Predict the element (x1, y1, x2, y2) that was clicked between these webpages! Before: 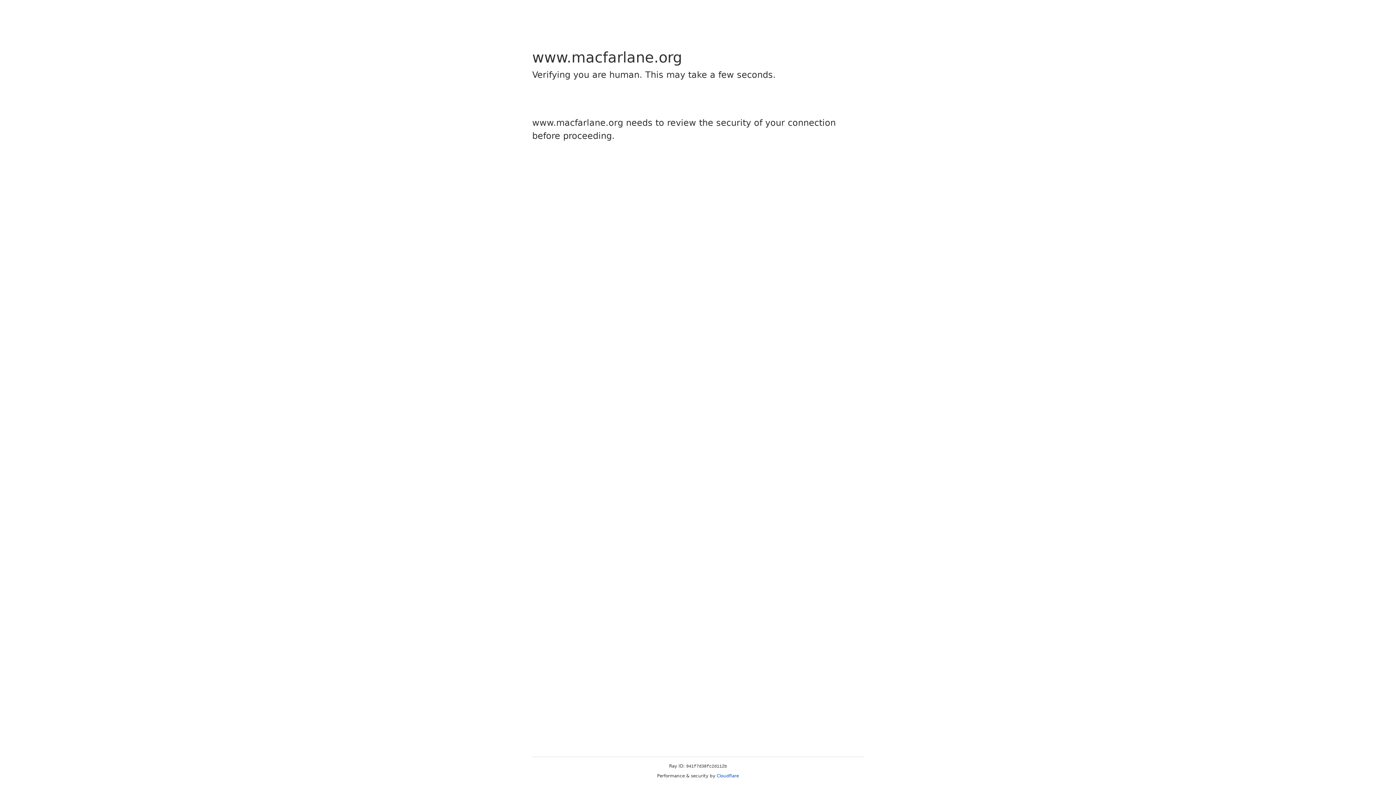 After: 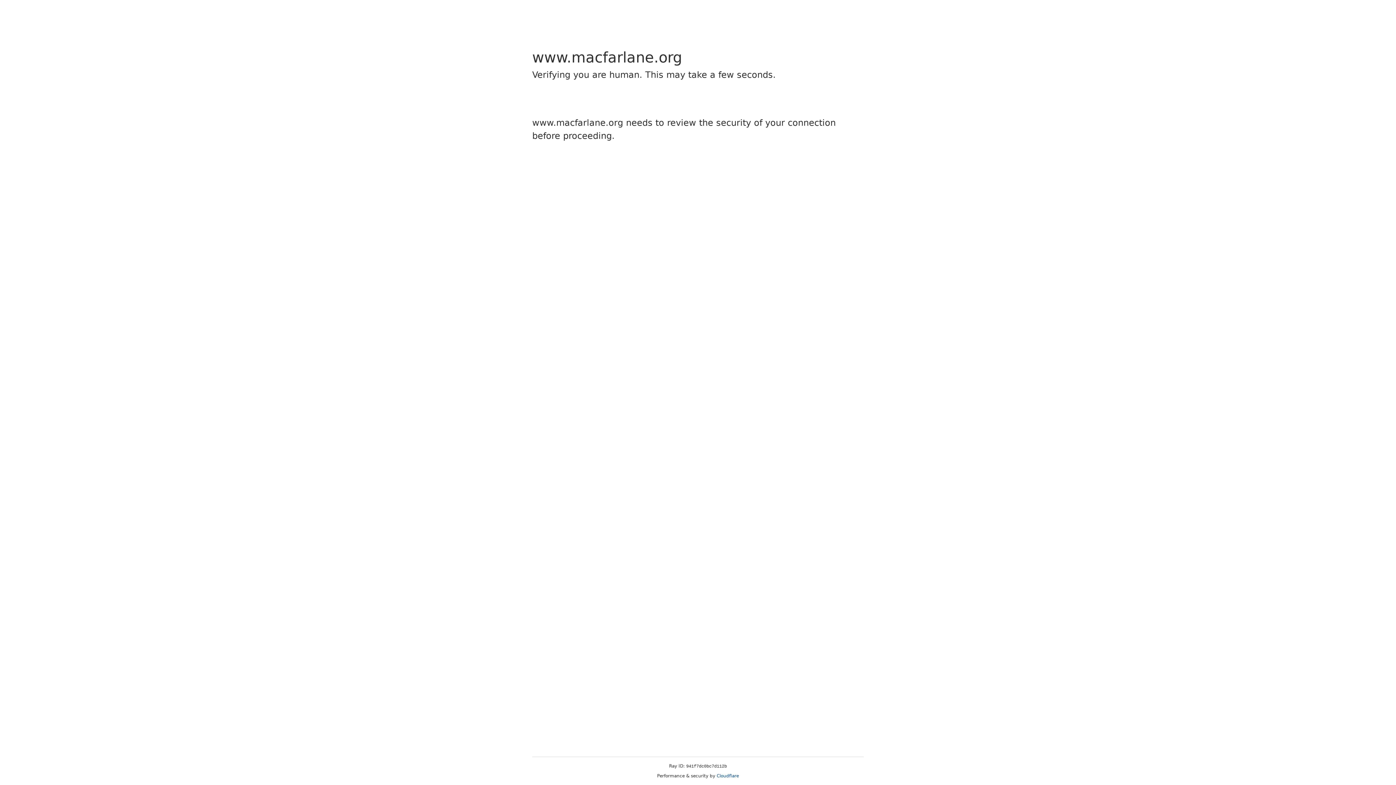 Action: label: Cloudflare bbox: (716, 773, 739, 778)